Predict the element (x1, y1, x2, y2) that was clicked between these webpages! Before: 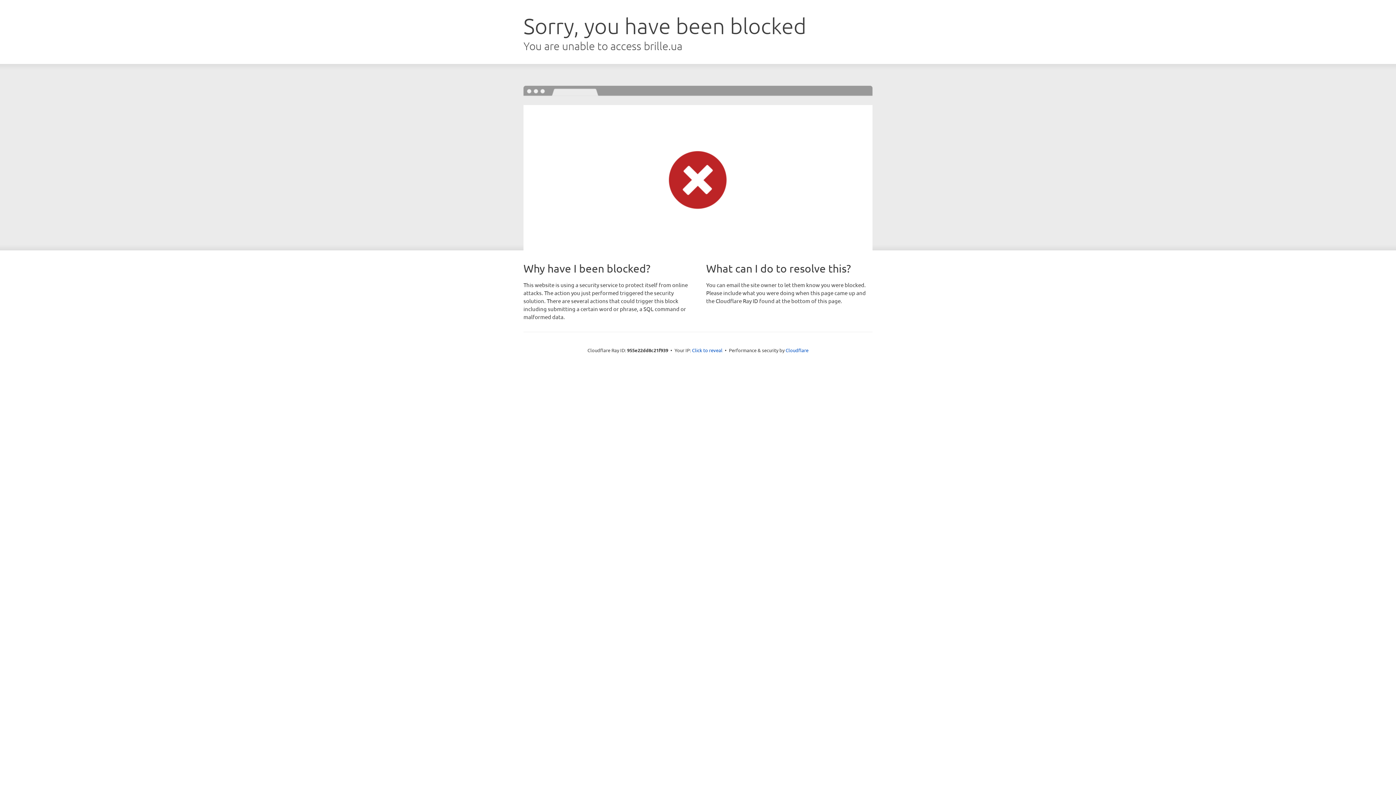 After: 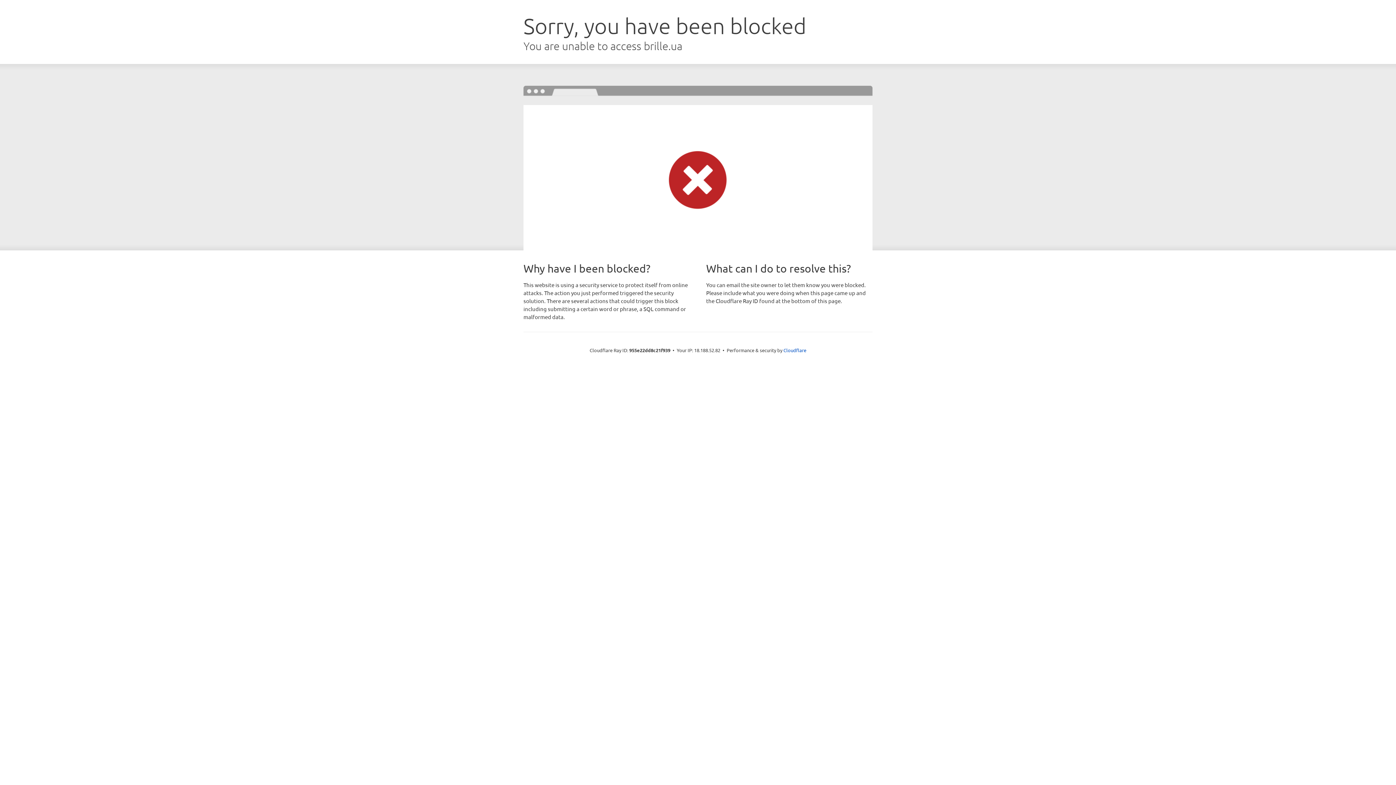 Action: label: Click to reveal bbox: (692, 346, 722, 353)